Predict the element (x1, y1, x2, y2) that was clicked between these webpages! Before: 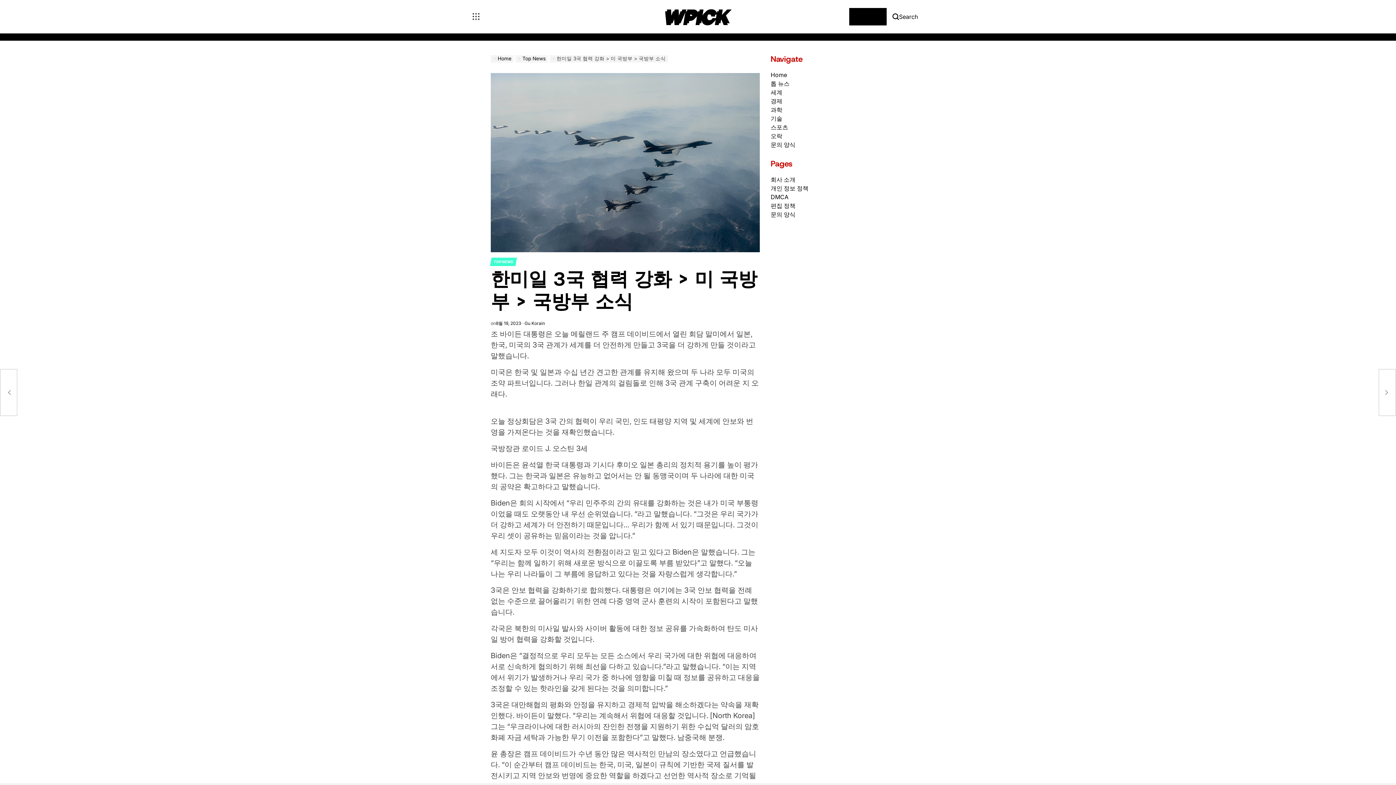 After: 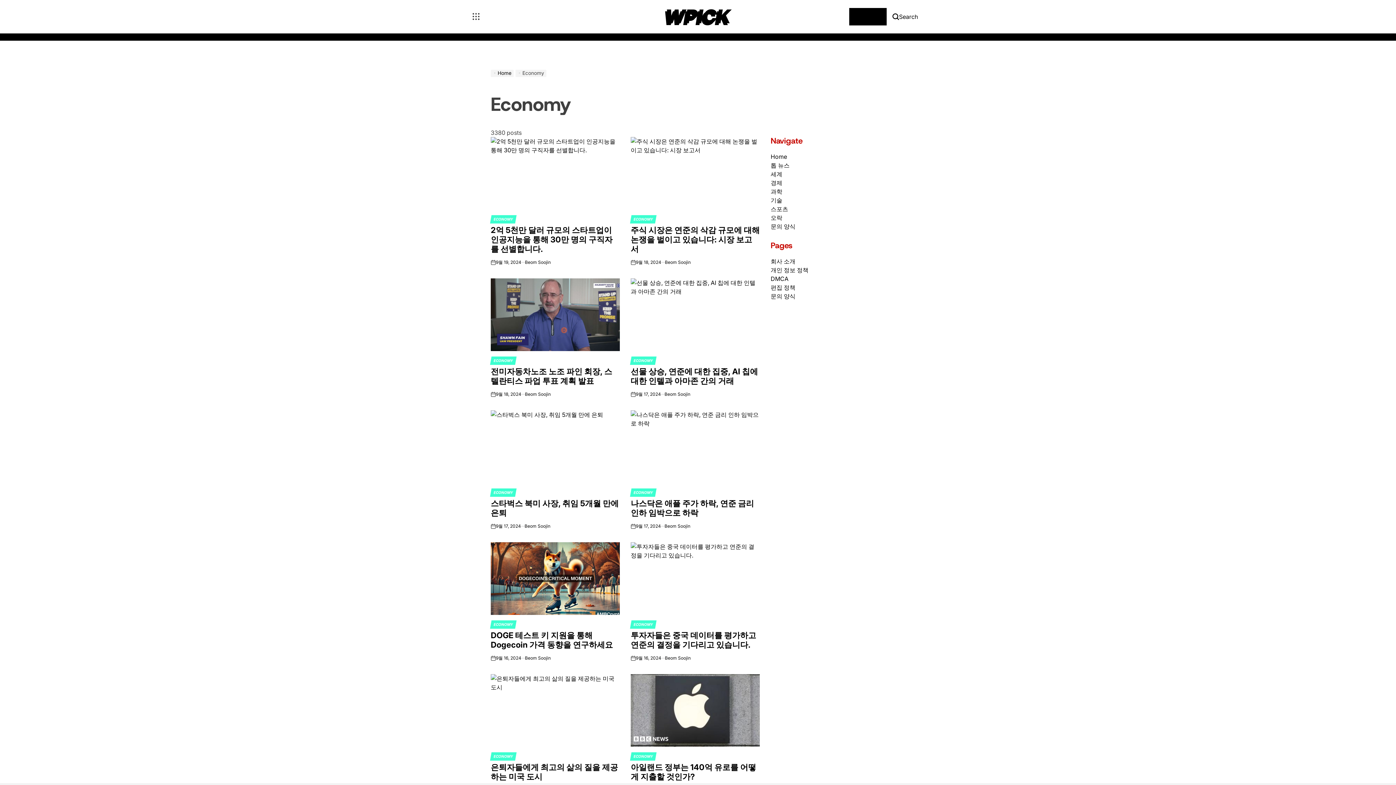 Action: label: 경제 bbox: (770, 97, 782, 104)